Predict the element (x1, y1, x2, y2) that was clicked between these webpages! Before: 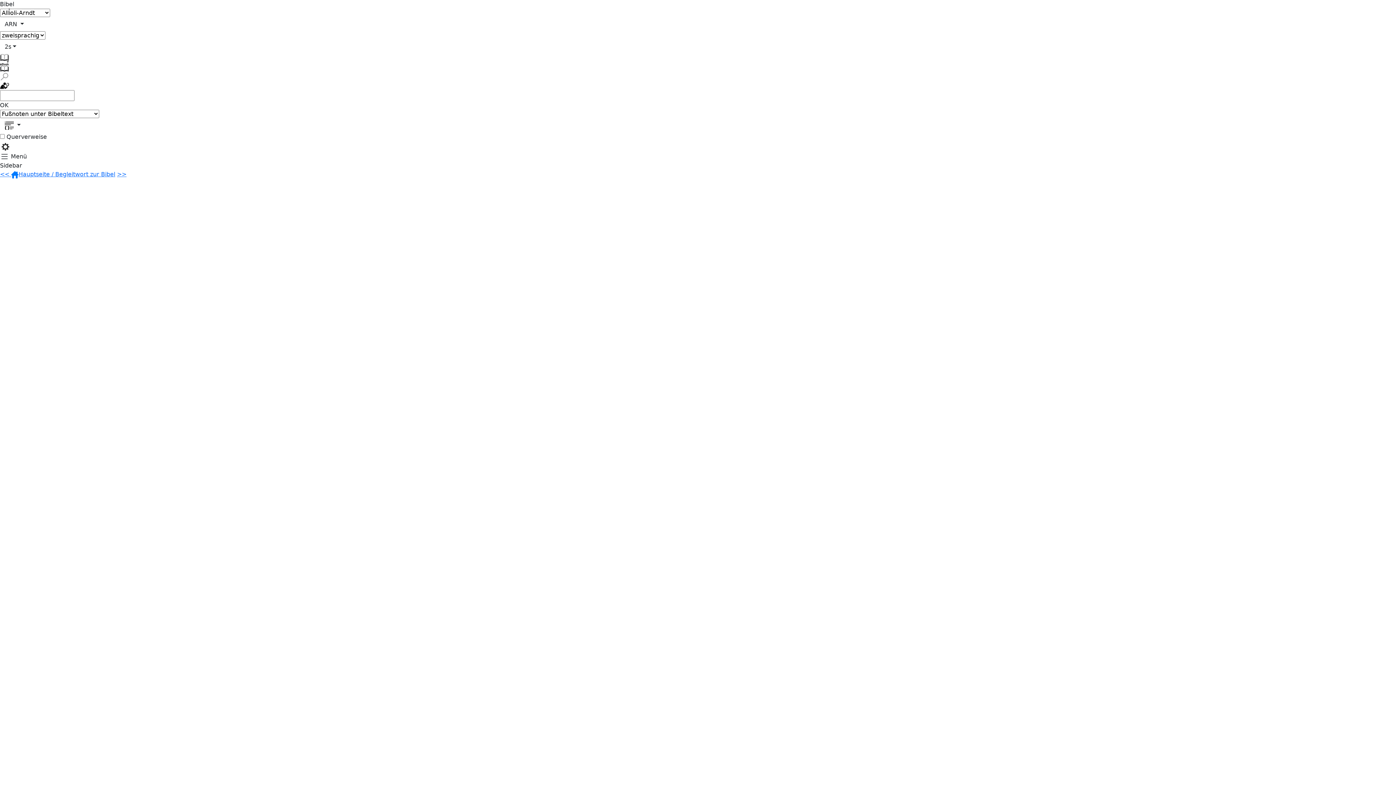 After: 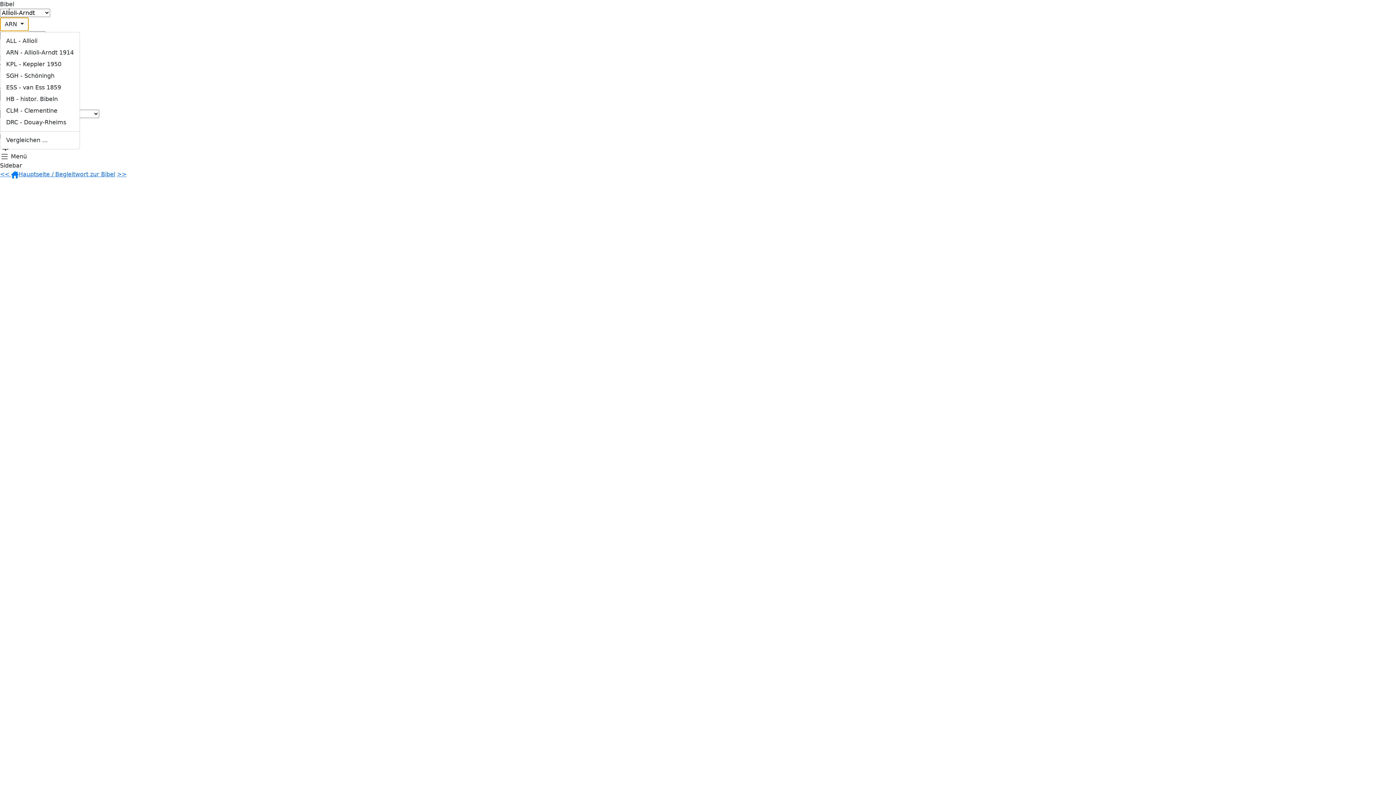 Action: label: ARN  bbox: (0, 17, 28, 31)